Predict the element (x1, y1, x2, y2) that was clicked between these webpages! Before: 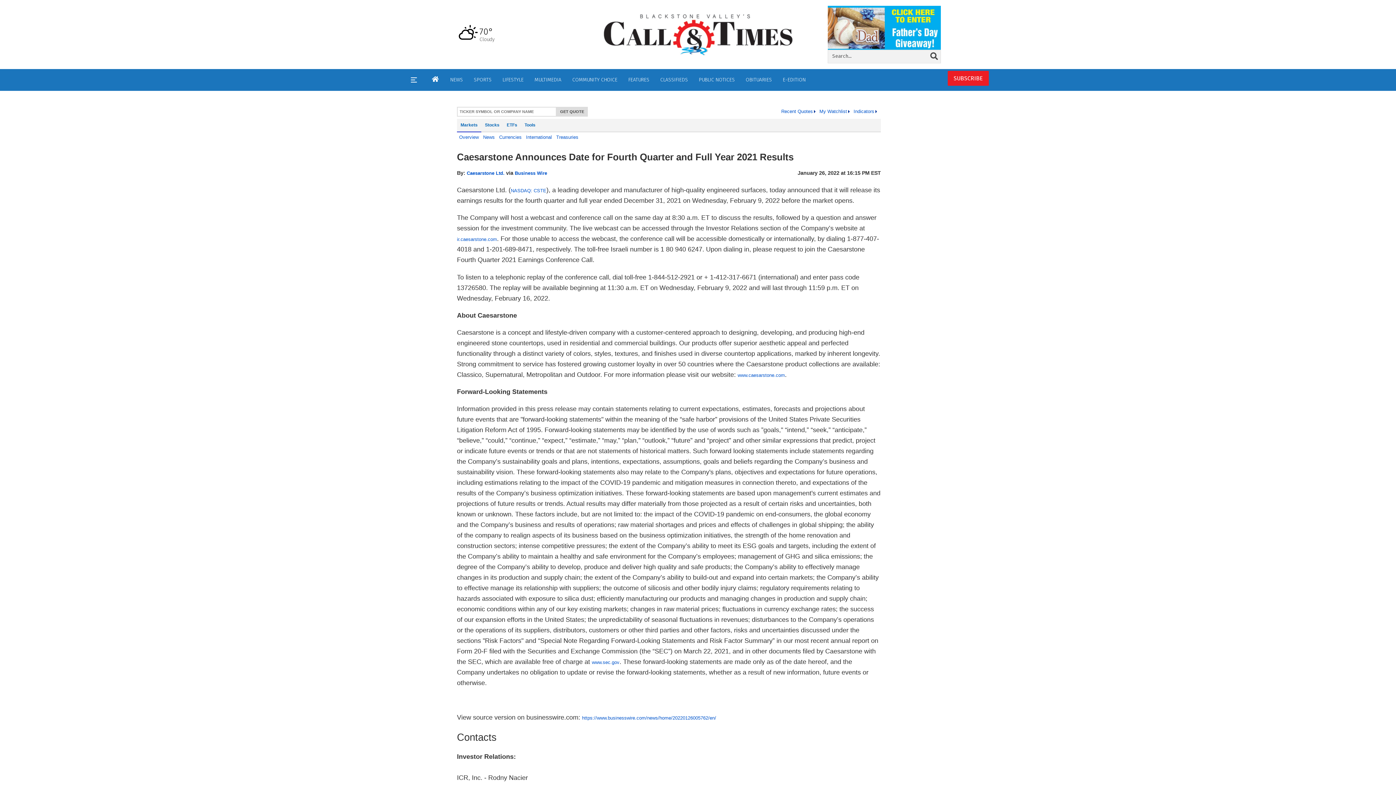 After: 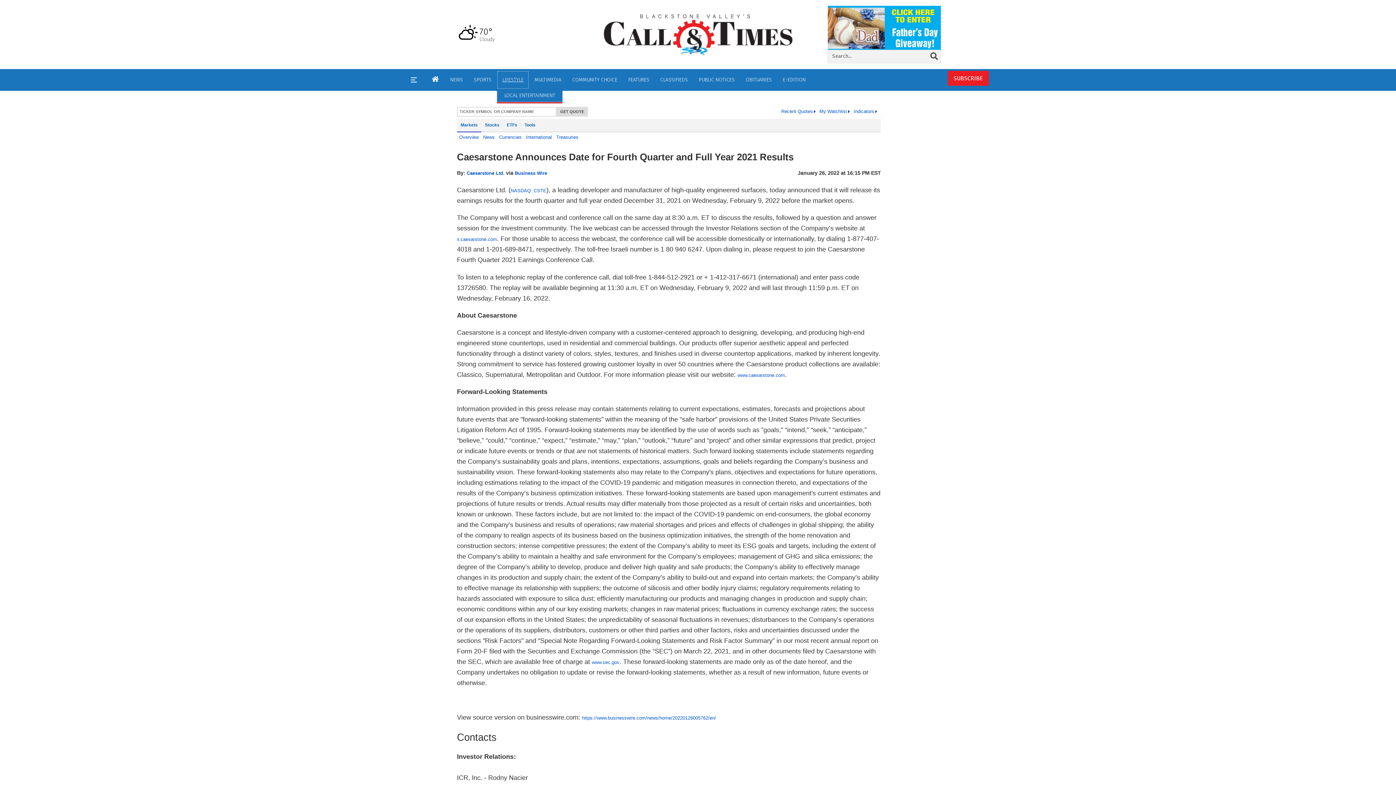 Action: bbox: (497, 70, 529, 88) label: LIFESTYLE